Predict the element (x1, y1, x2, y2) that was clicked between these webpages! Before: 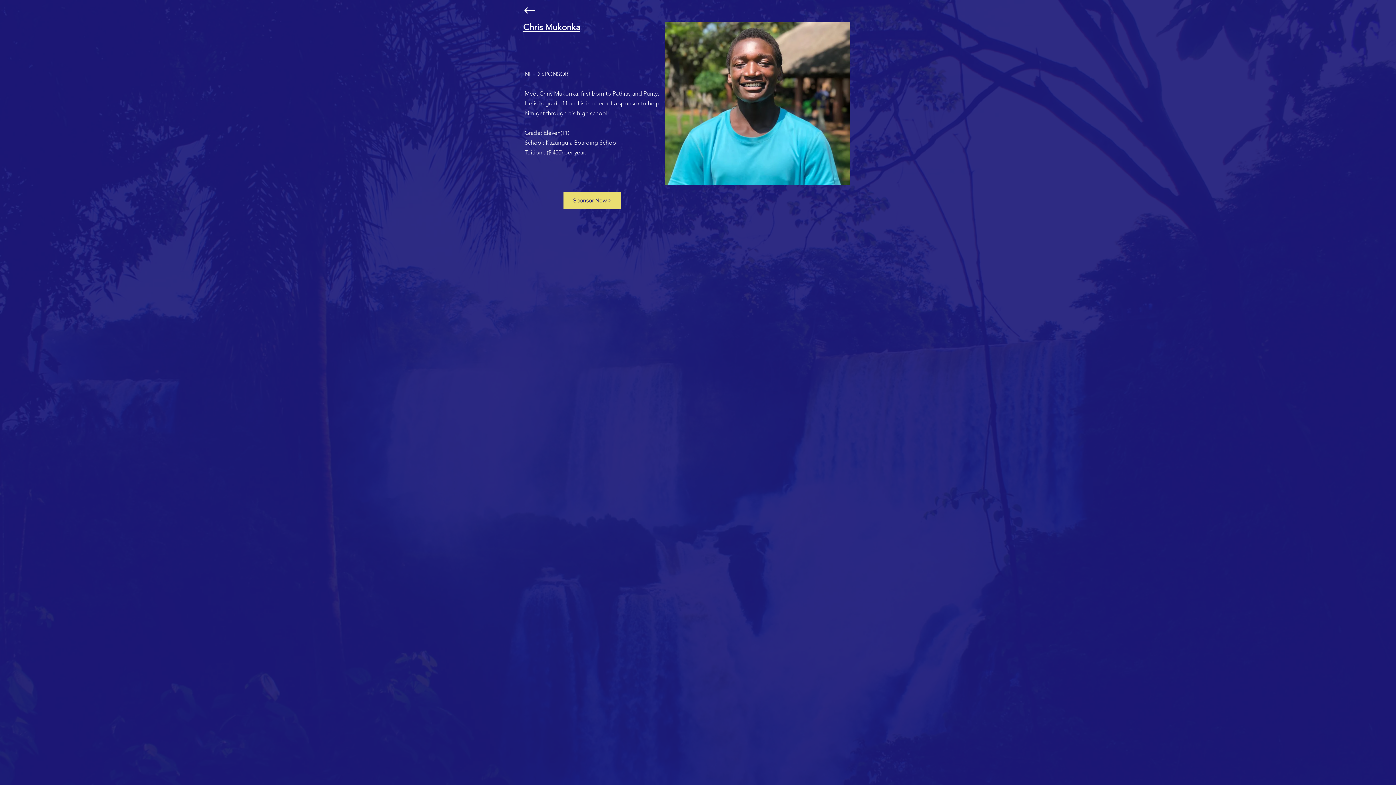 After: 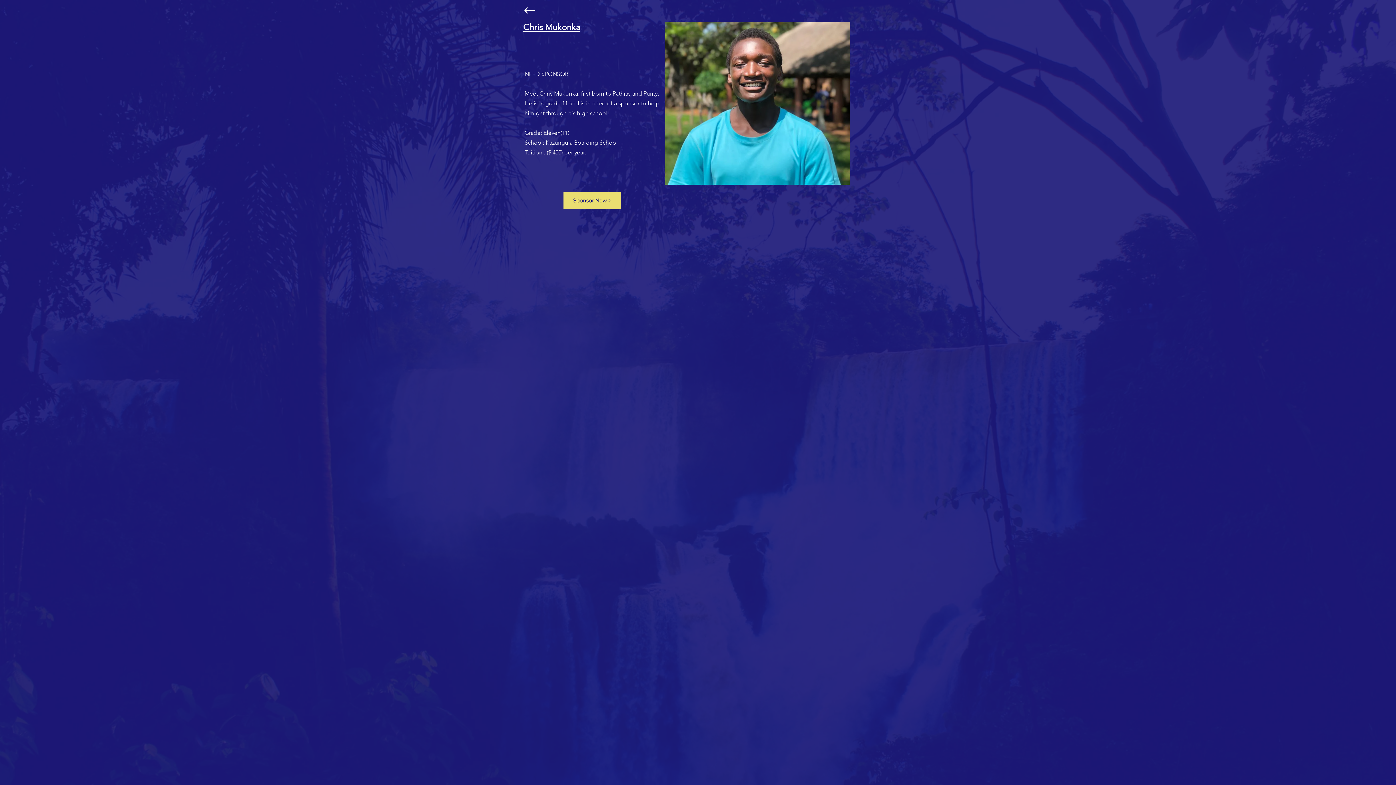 Action: bbox: (665, 21, 849, 184)